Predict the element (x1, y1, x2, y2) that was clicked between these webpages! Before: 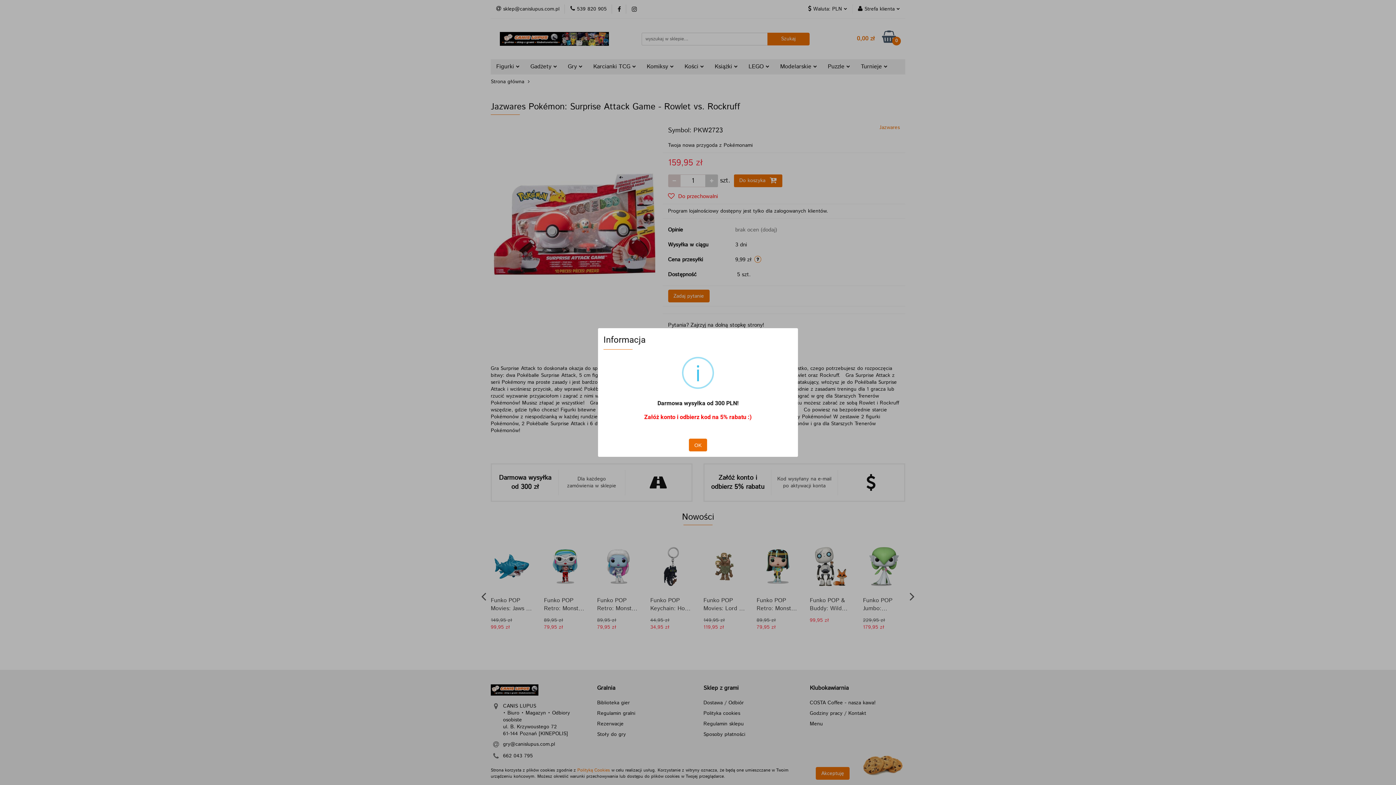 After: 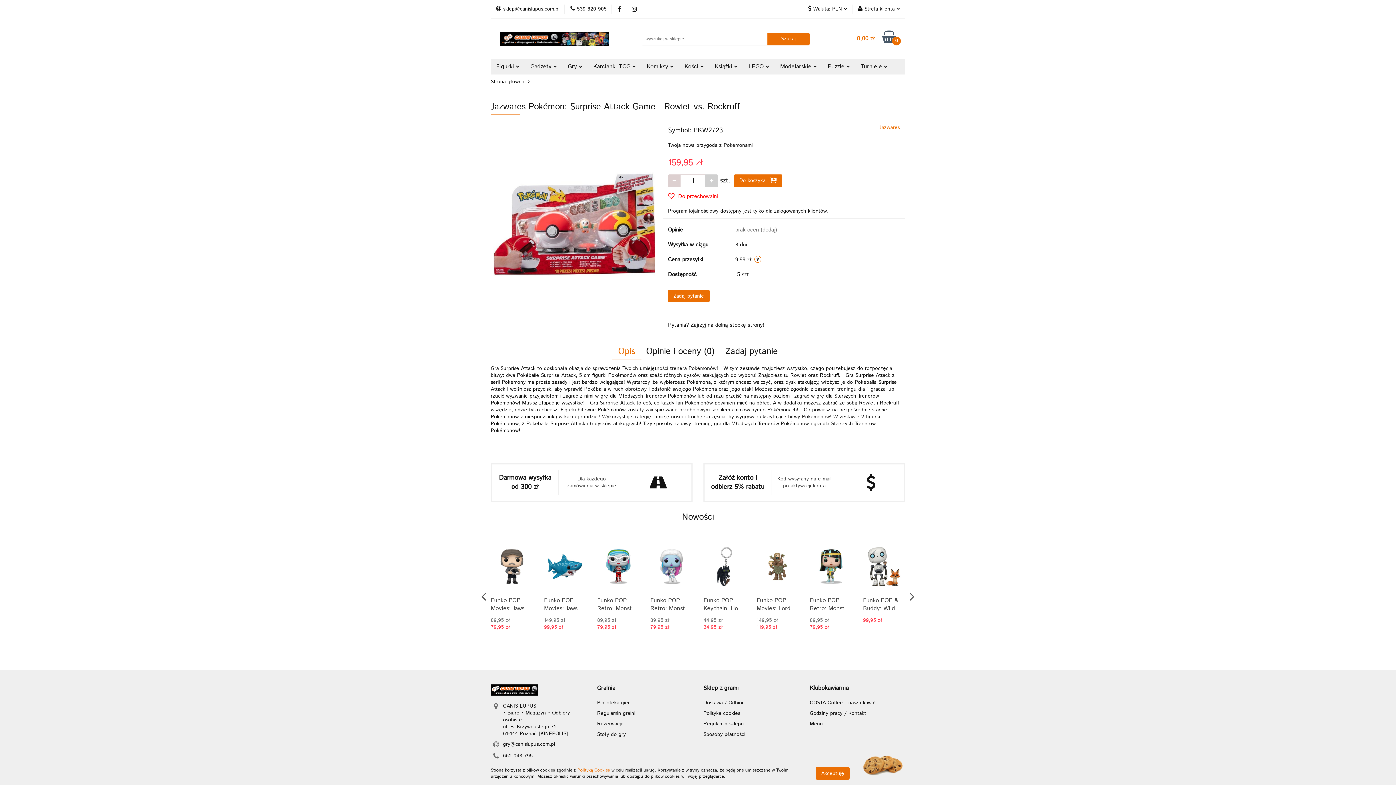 Action: bbox: (689, 438, 707, 451) label: OK